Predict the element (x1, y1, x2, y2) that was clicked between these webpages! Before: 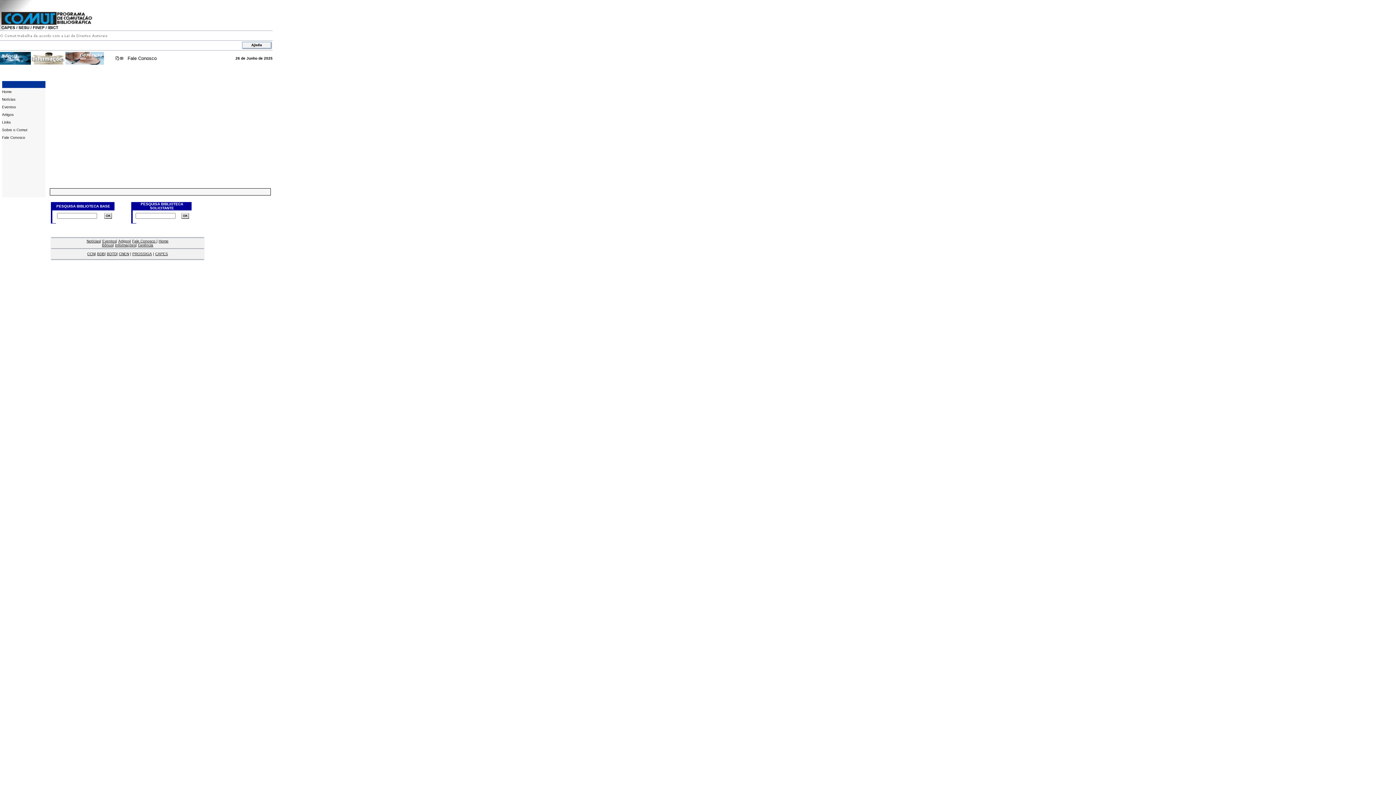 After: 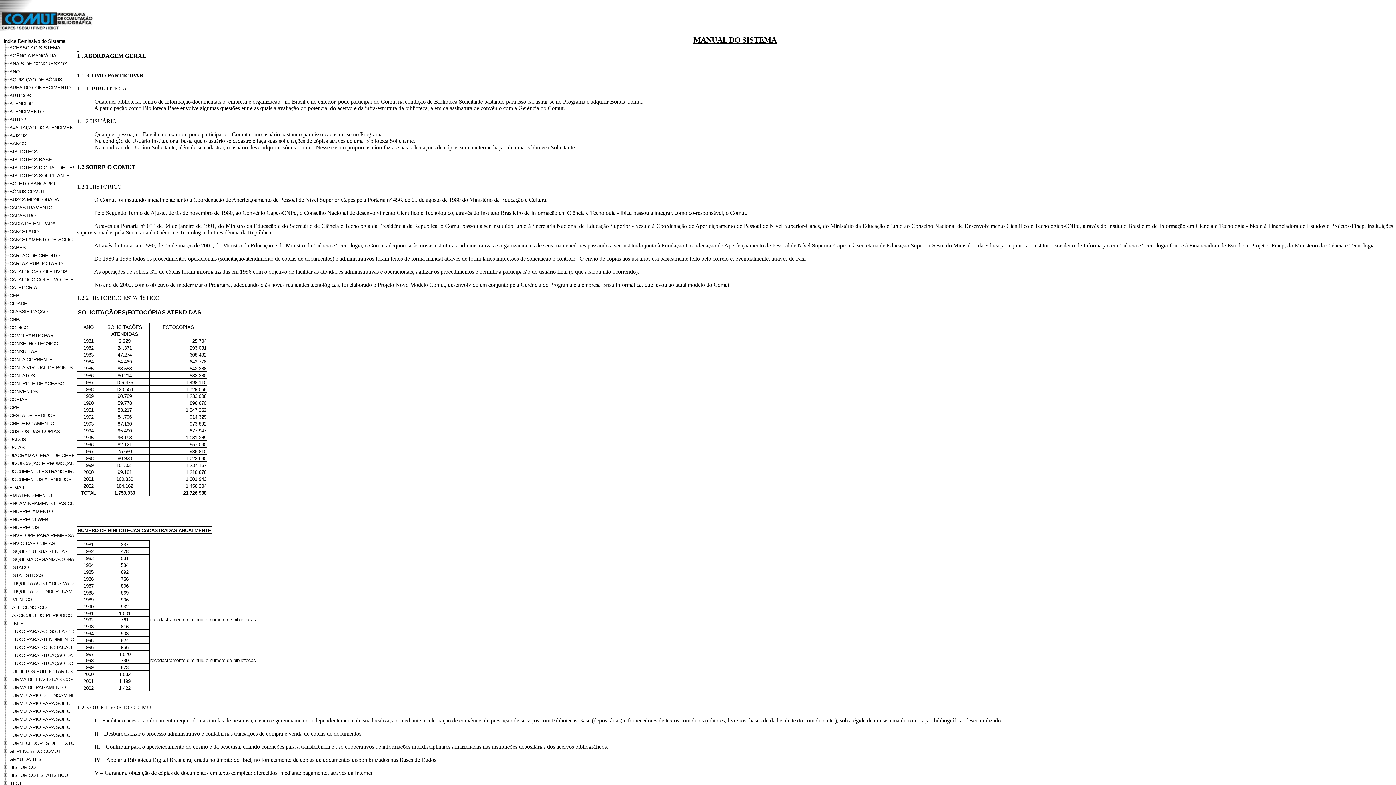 Action: bbox: (241, 44, 272, 50)